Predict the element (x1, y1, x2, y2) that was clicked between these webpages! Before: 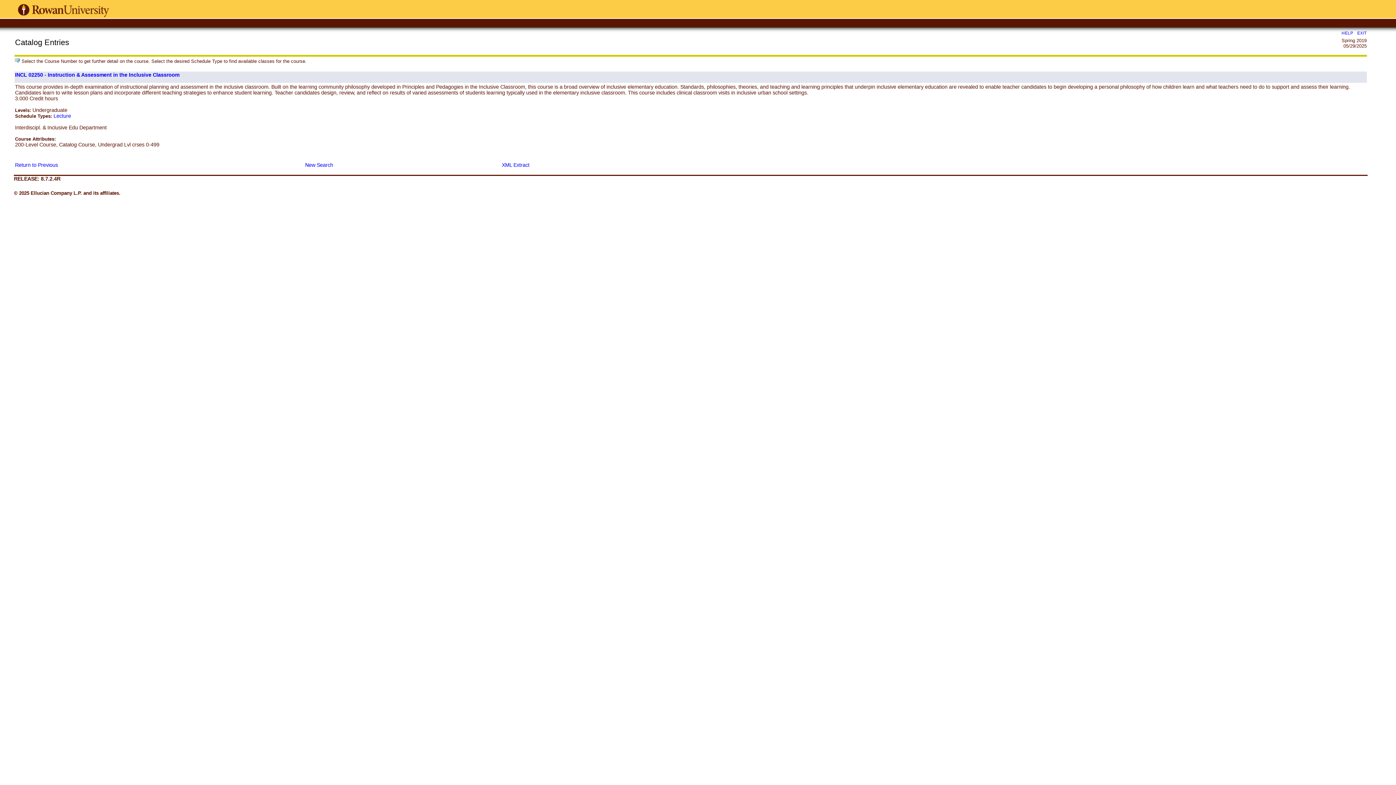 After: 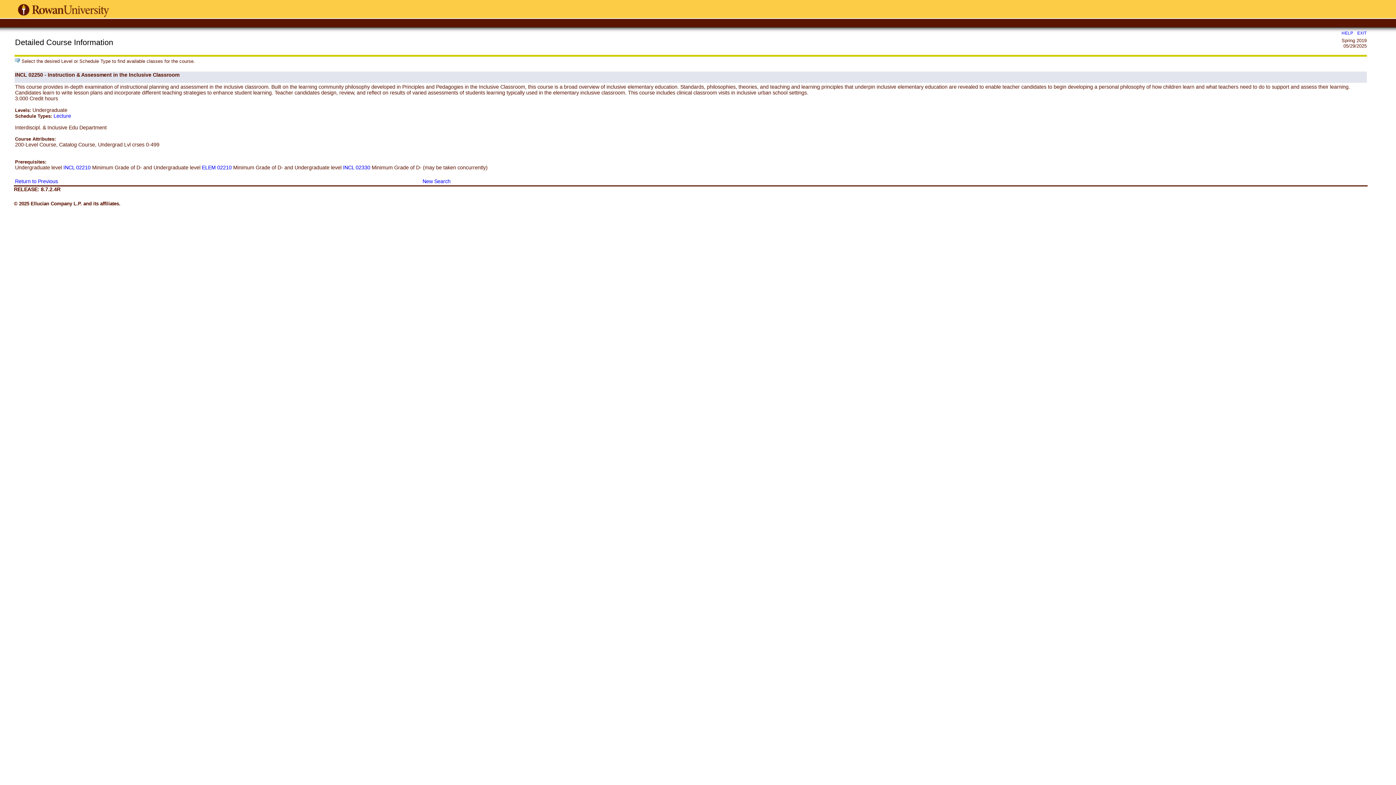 Action: label: INCL 02250 - Instruction & Assessment in the Inclusive Classroom bbox: (15, 72, 179, 77)